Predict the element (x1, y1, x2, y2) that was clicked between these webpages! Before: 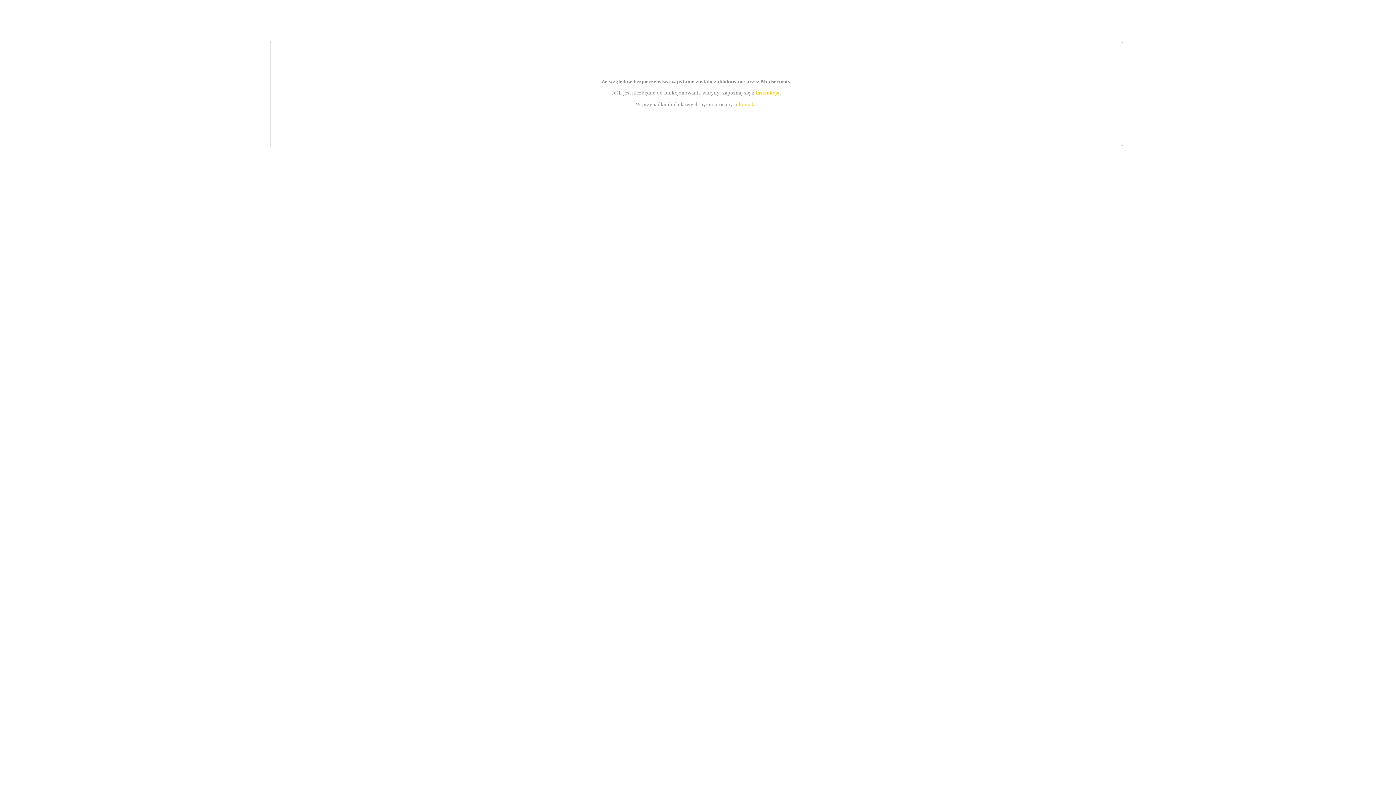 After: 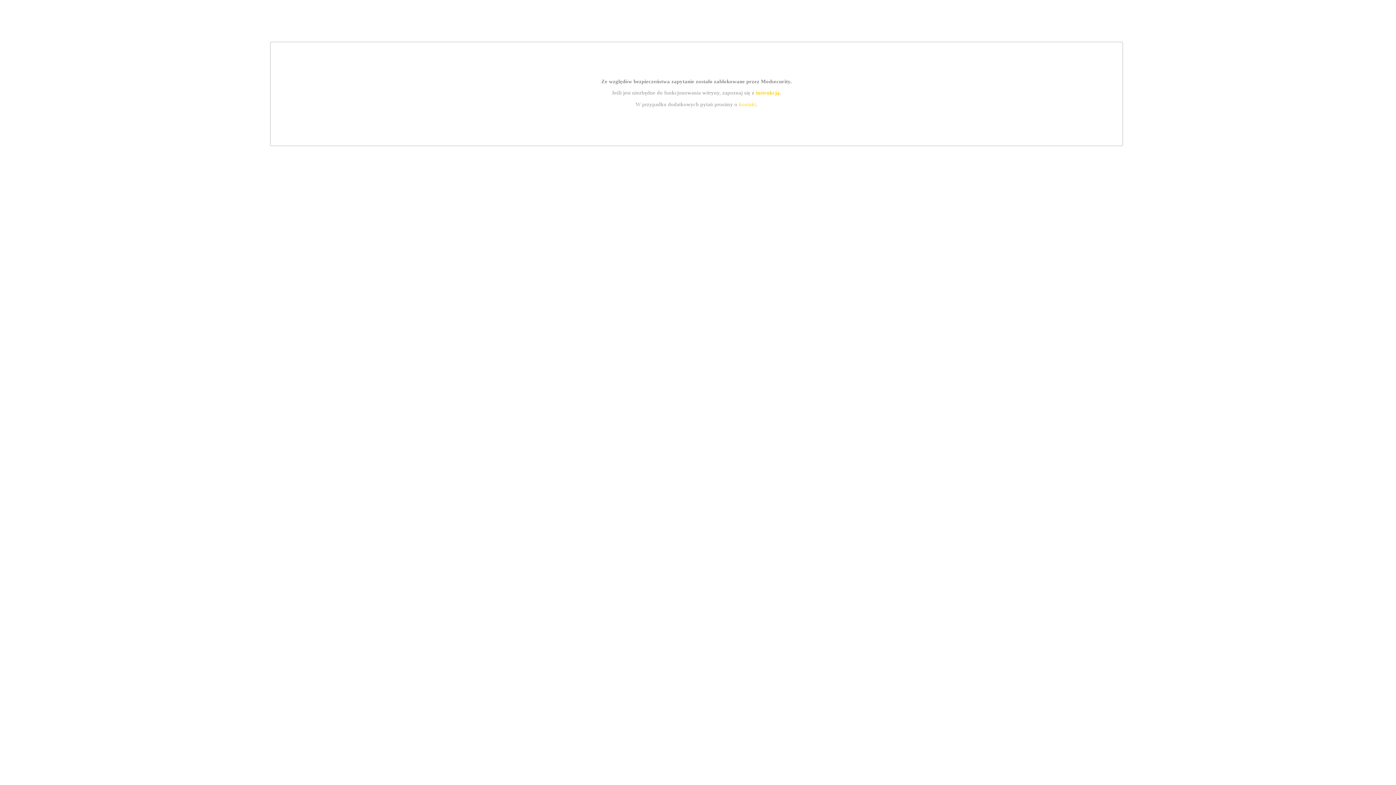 Action: bbox: (755, 89, 779, 95) label: instrukcją